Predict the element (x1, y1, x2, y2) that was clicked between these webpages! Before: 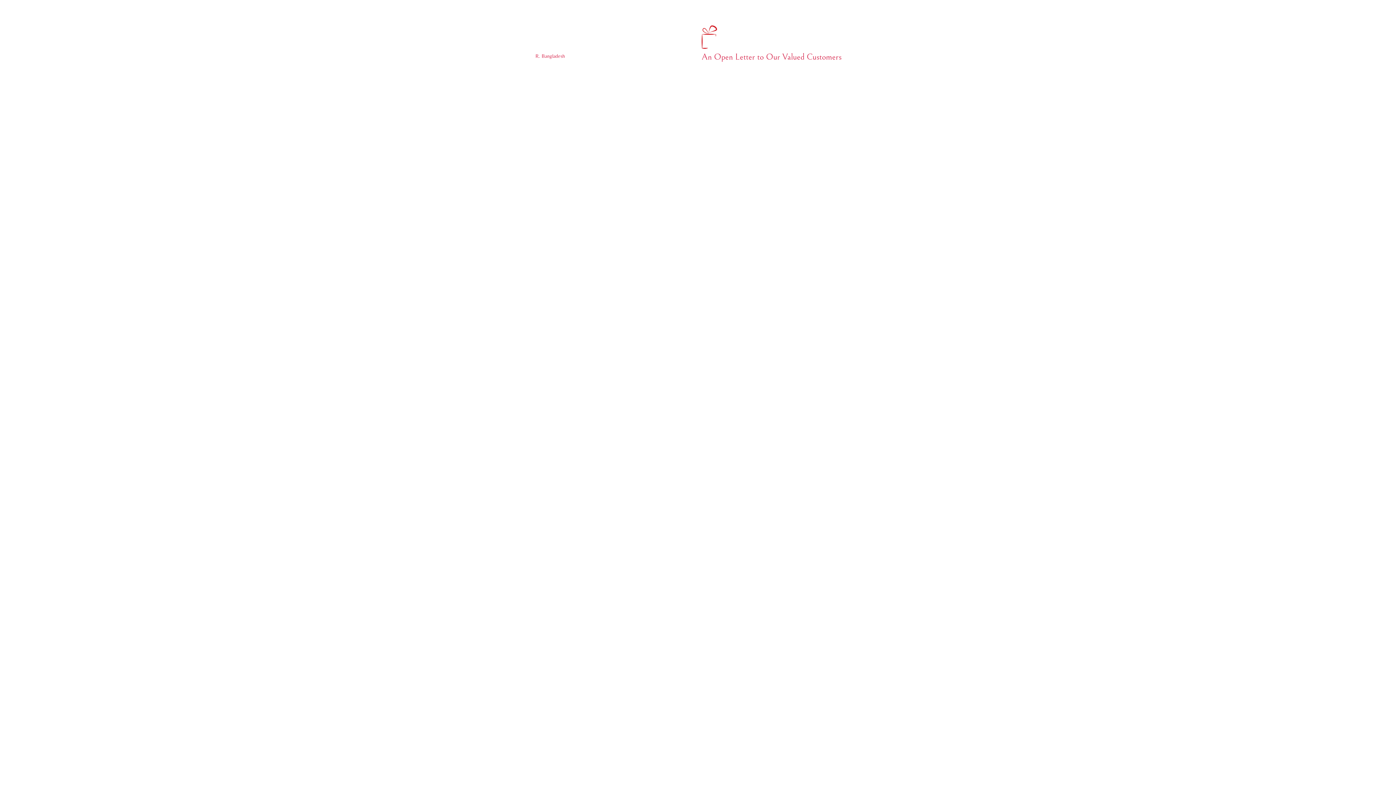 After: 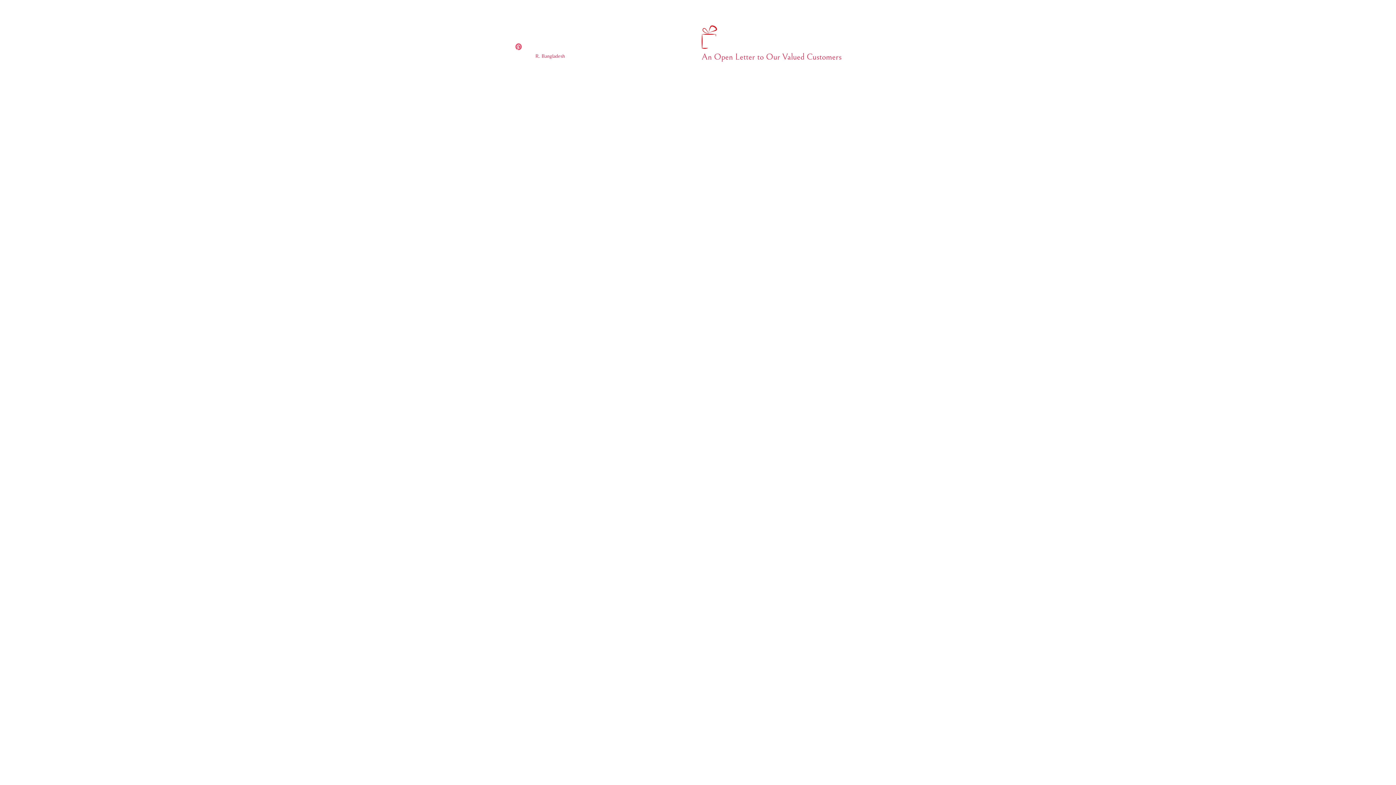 Action: bbox: (515, 43, 521, 49) label: Pinterest